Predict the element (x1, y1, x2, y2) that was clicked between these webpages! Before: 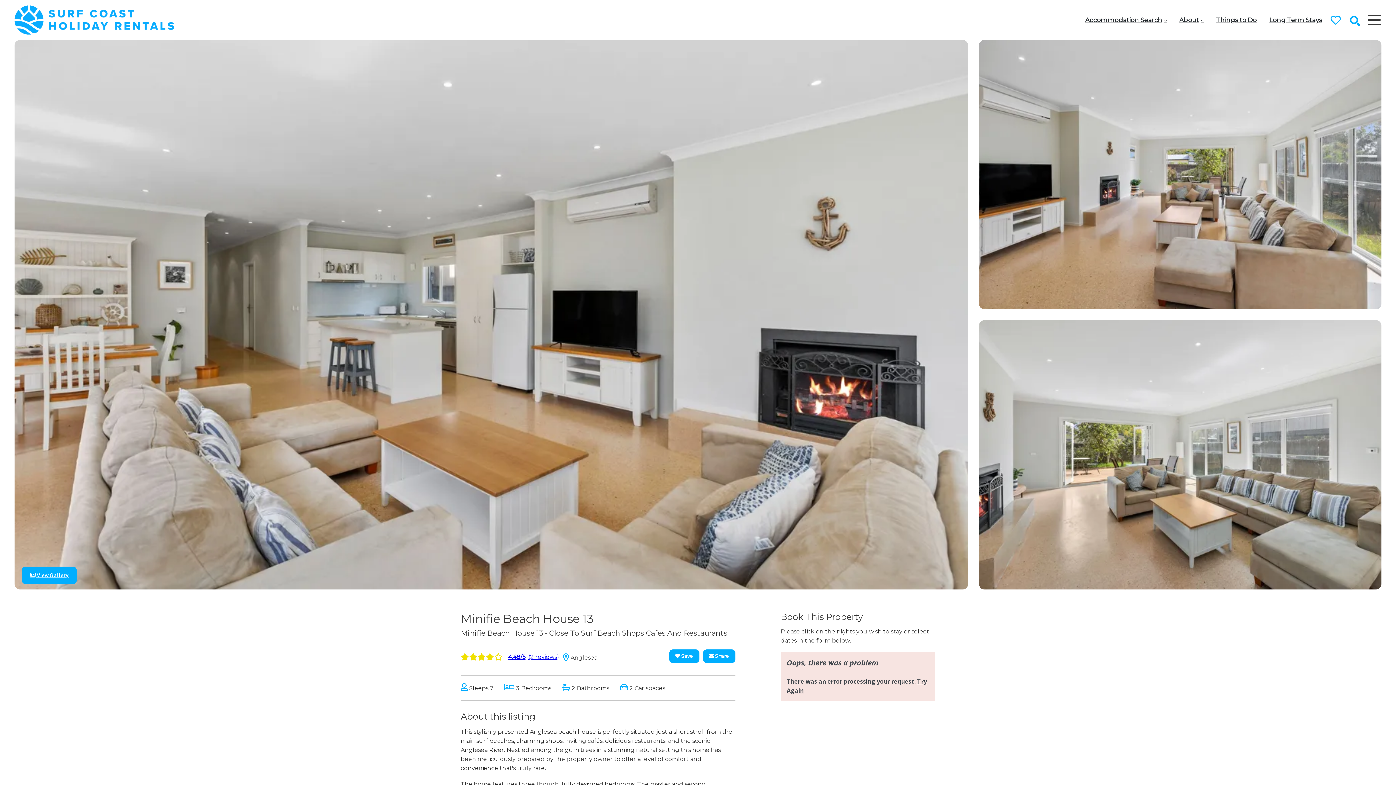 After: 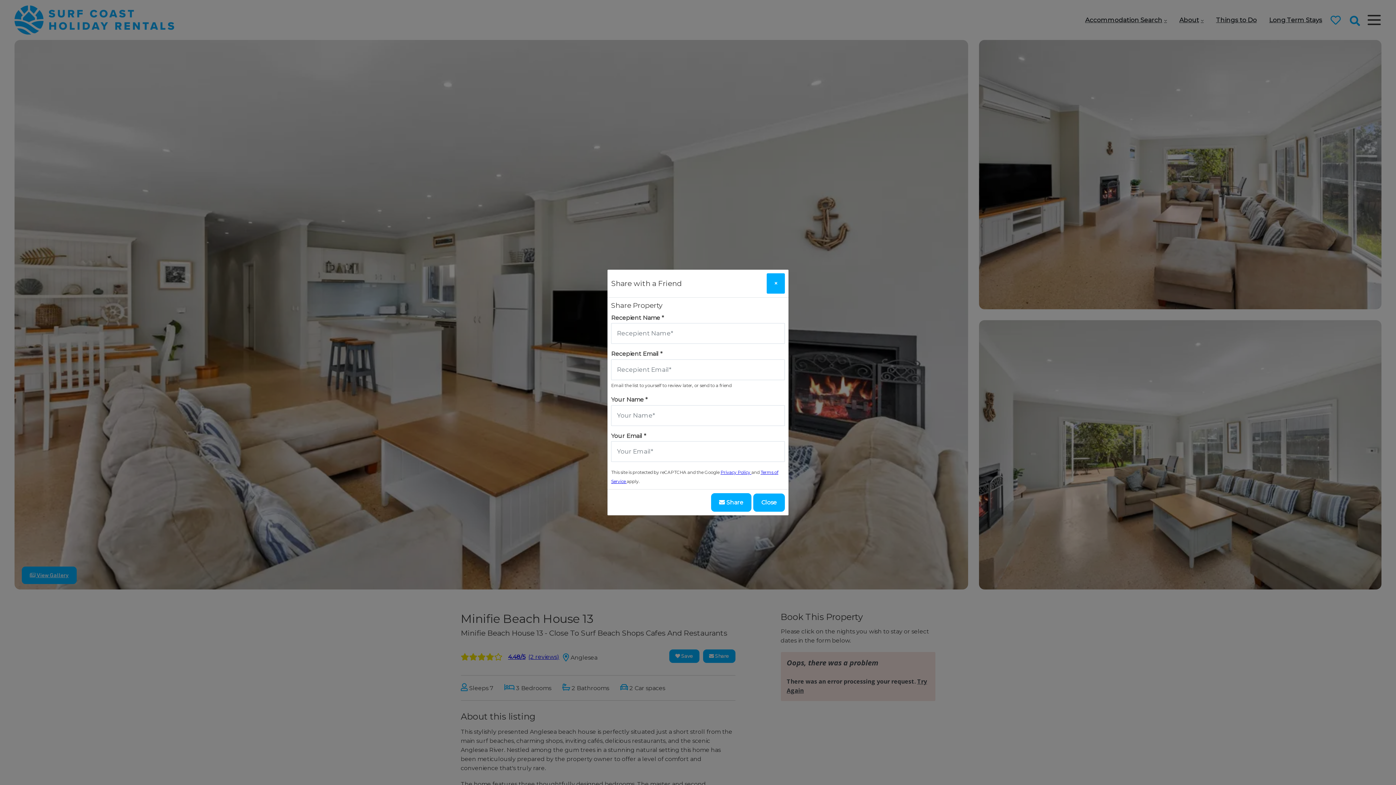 Action: bbox: (703, 649, 735, 663) label:  Share